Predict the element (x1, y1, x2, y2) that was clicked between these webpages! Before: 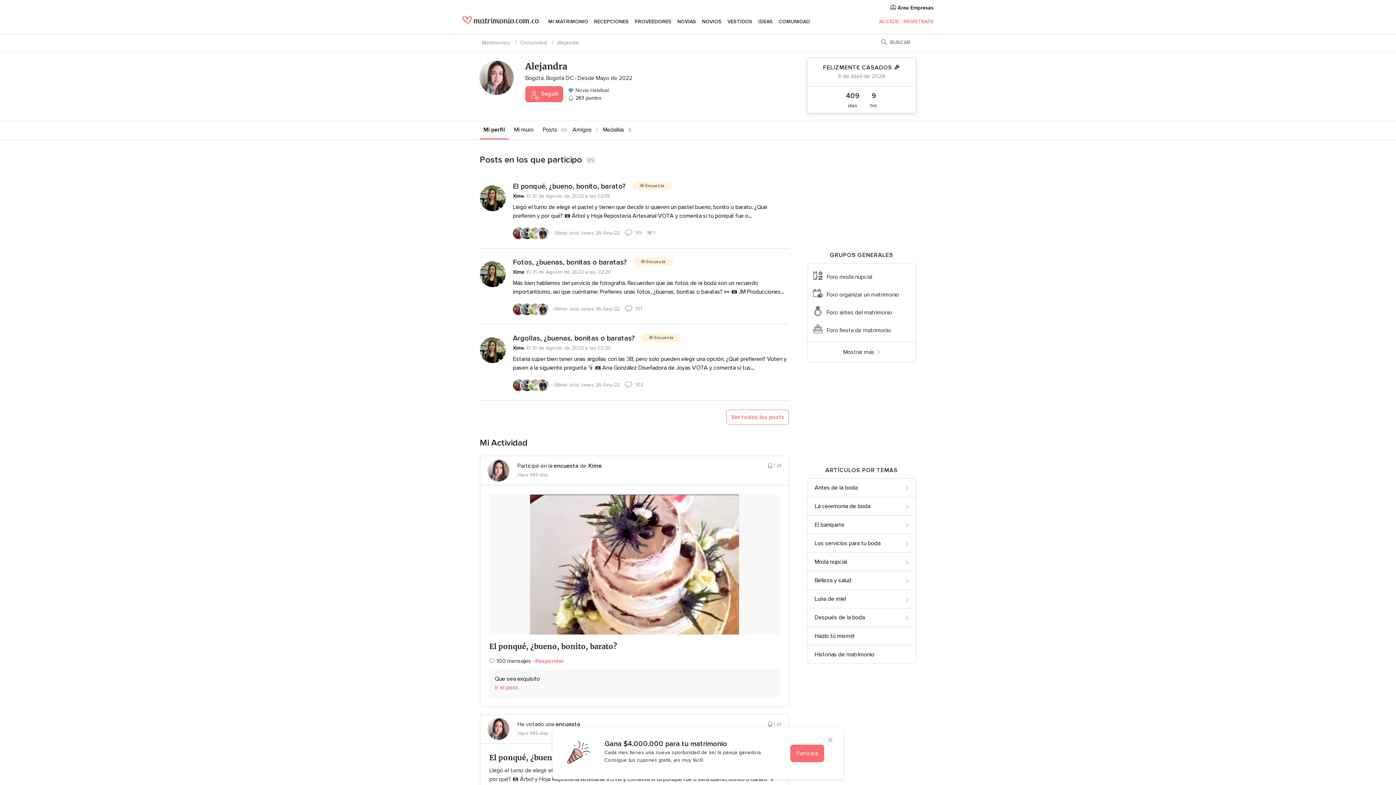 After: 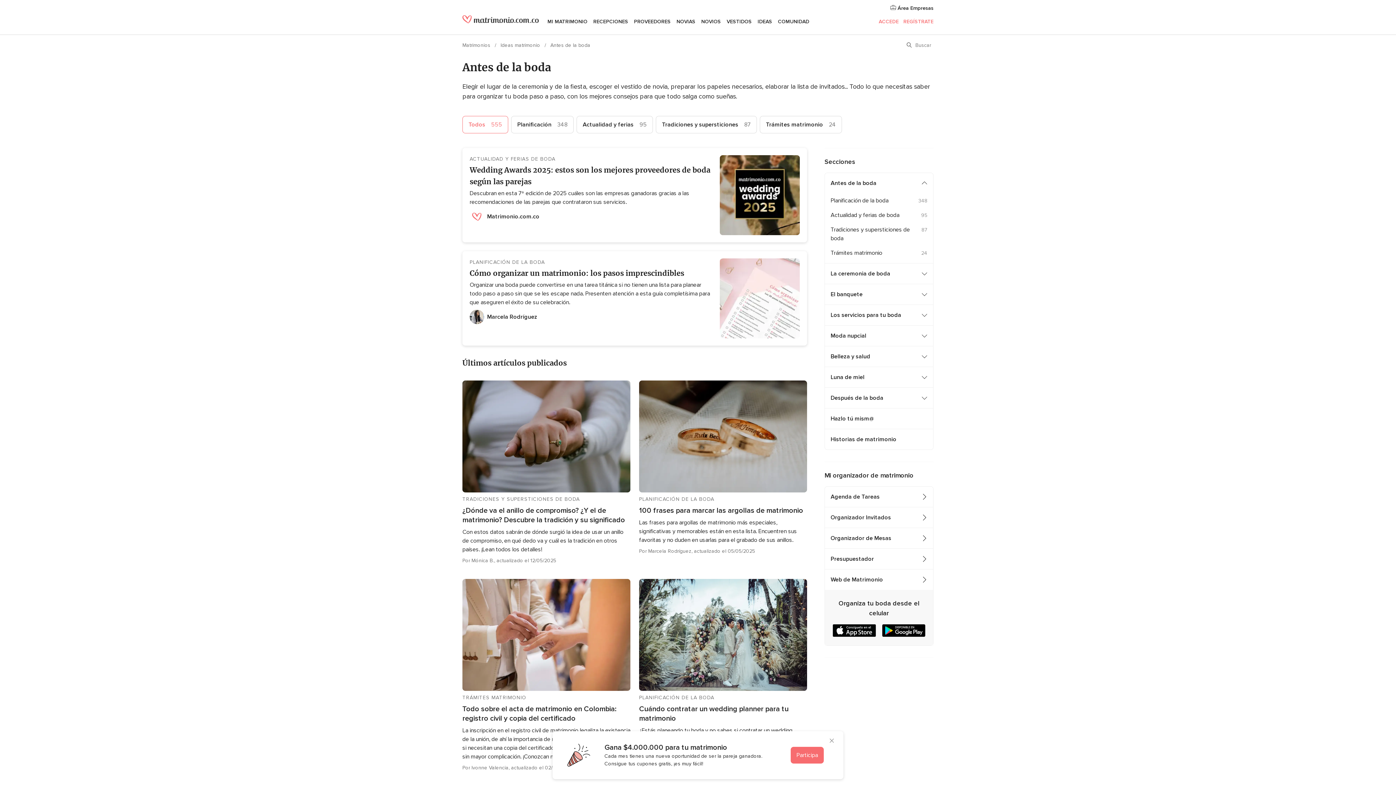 Action: bbox: (814, 483, 899, 492) label: Antes de la boda